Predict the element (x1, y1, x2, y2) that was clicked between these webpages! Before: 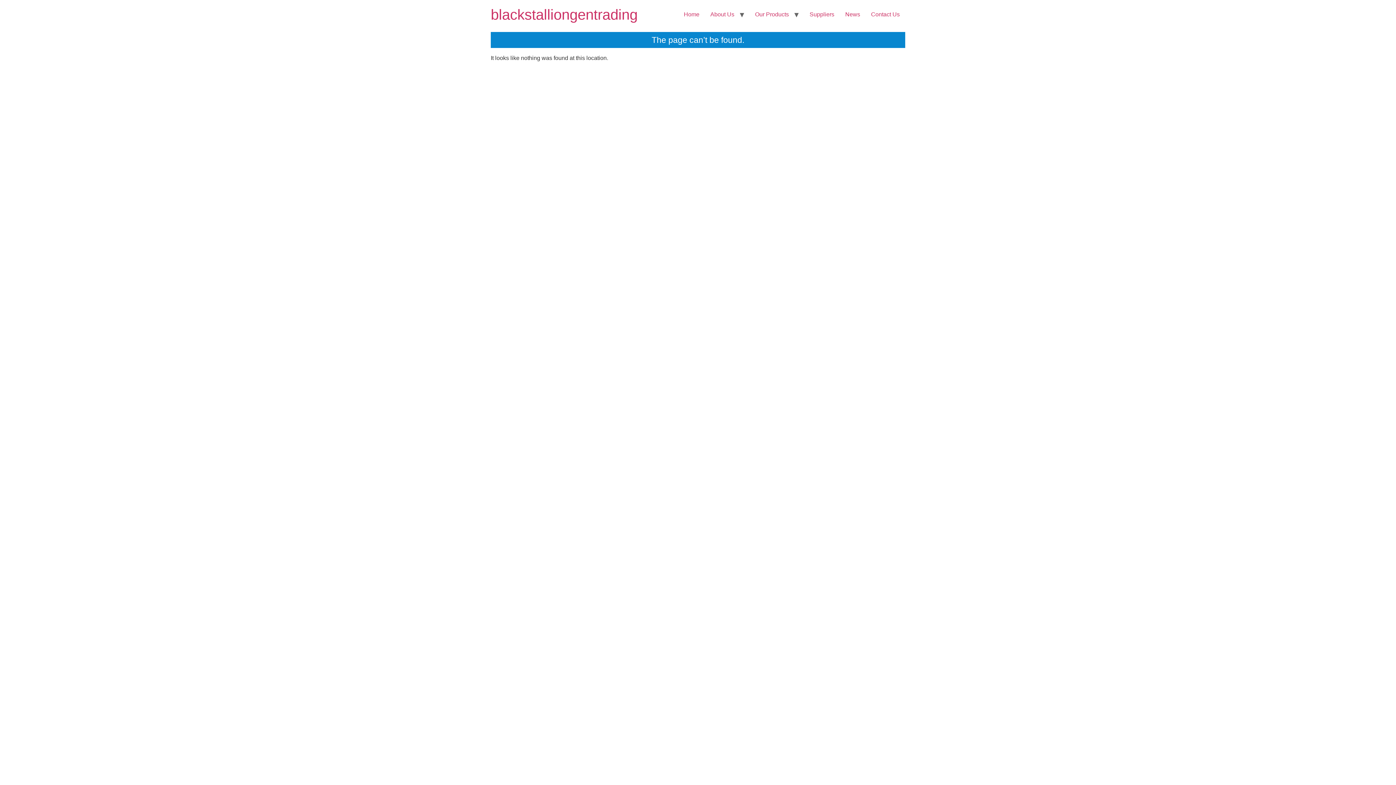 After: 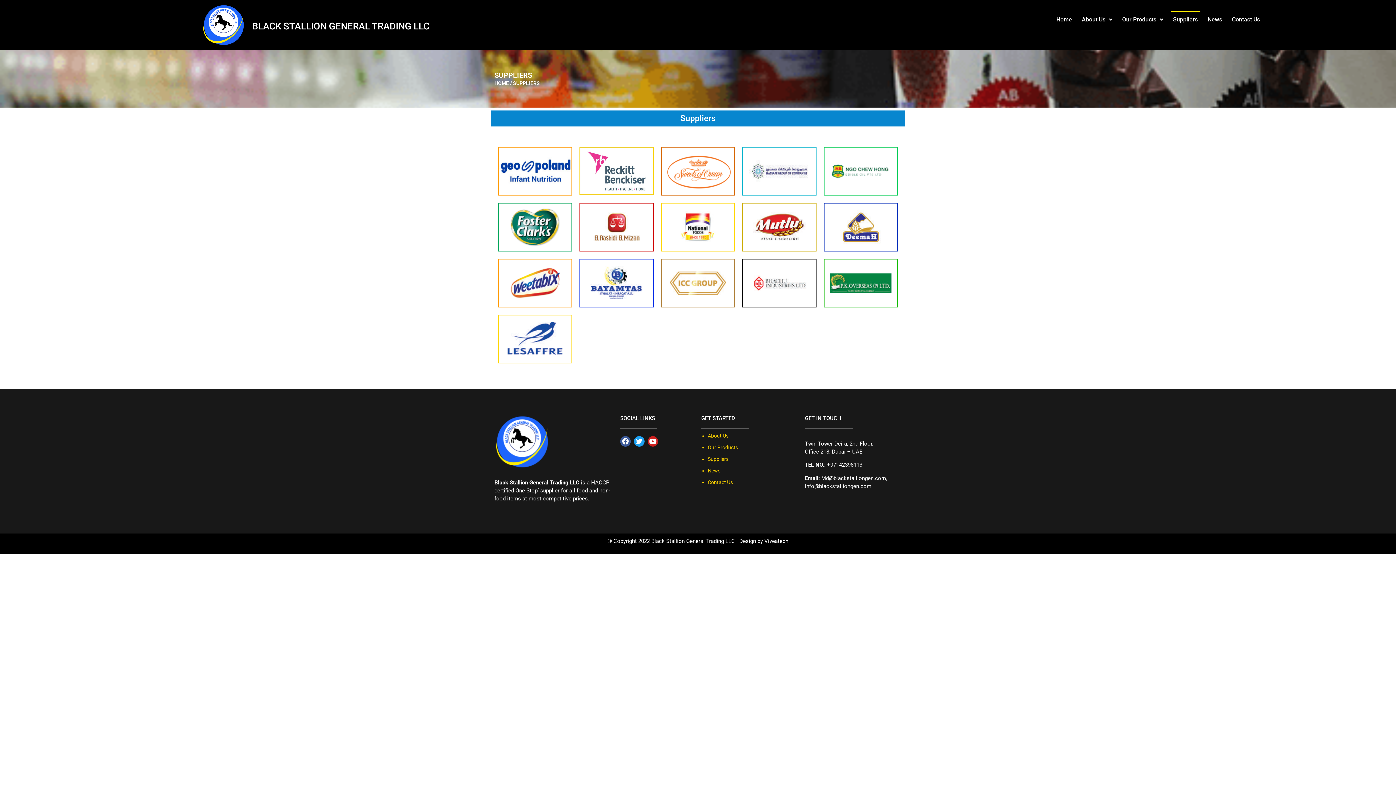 Action: label: Suppliers bbox: (804, 7, 840, 21)